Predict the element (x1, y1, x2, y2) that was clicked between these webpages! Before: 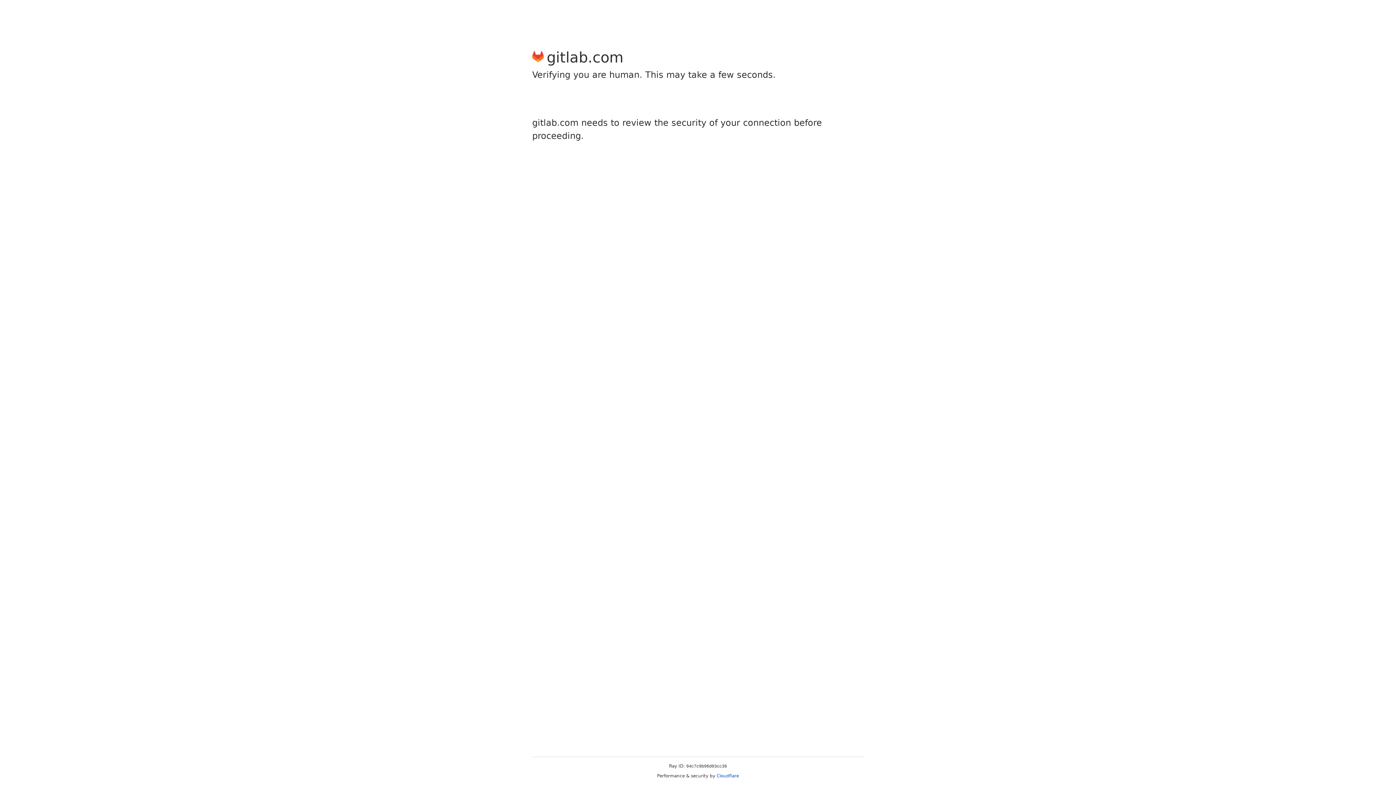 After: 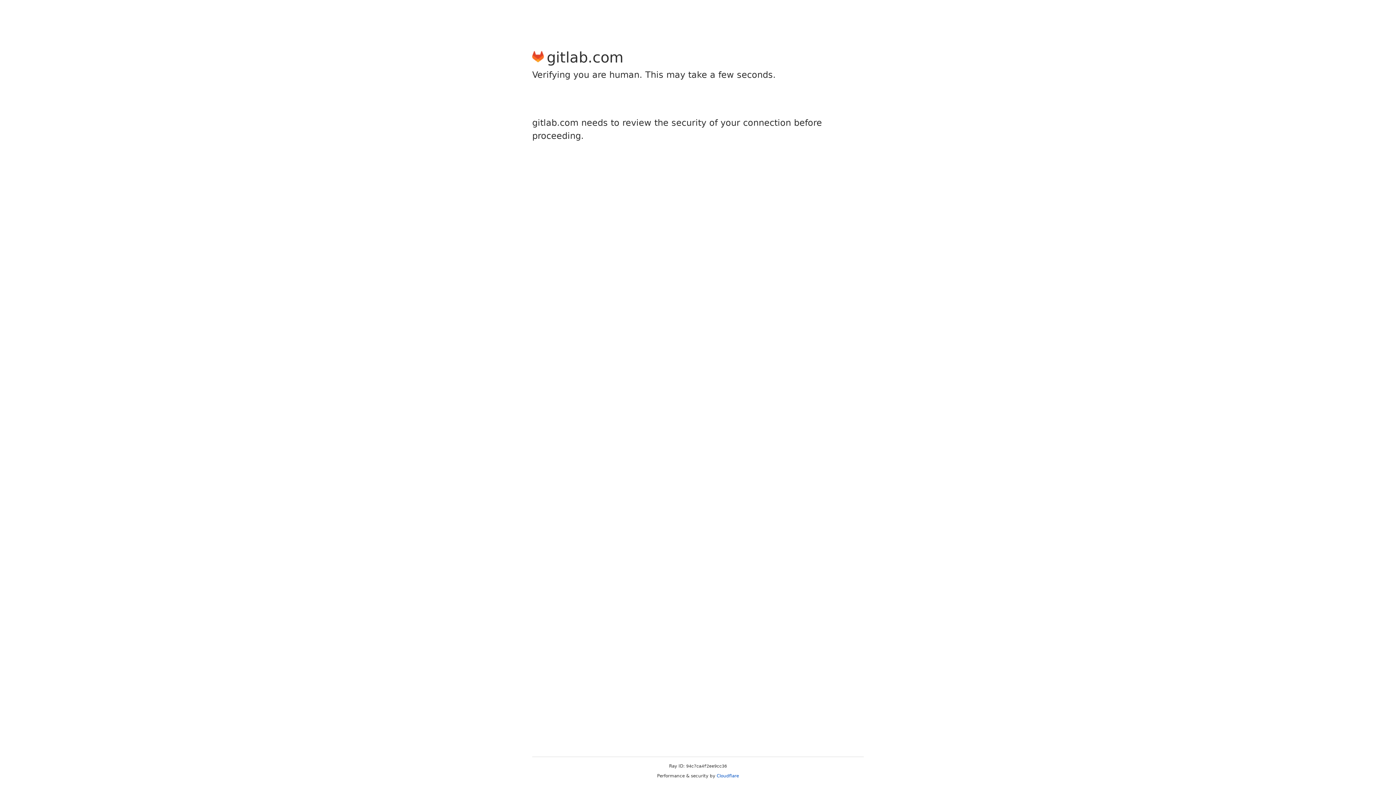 Action: label: Cloudflare bbox: (716, 773, 739, 778)